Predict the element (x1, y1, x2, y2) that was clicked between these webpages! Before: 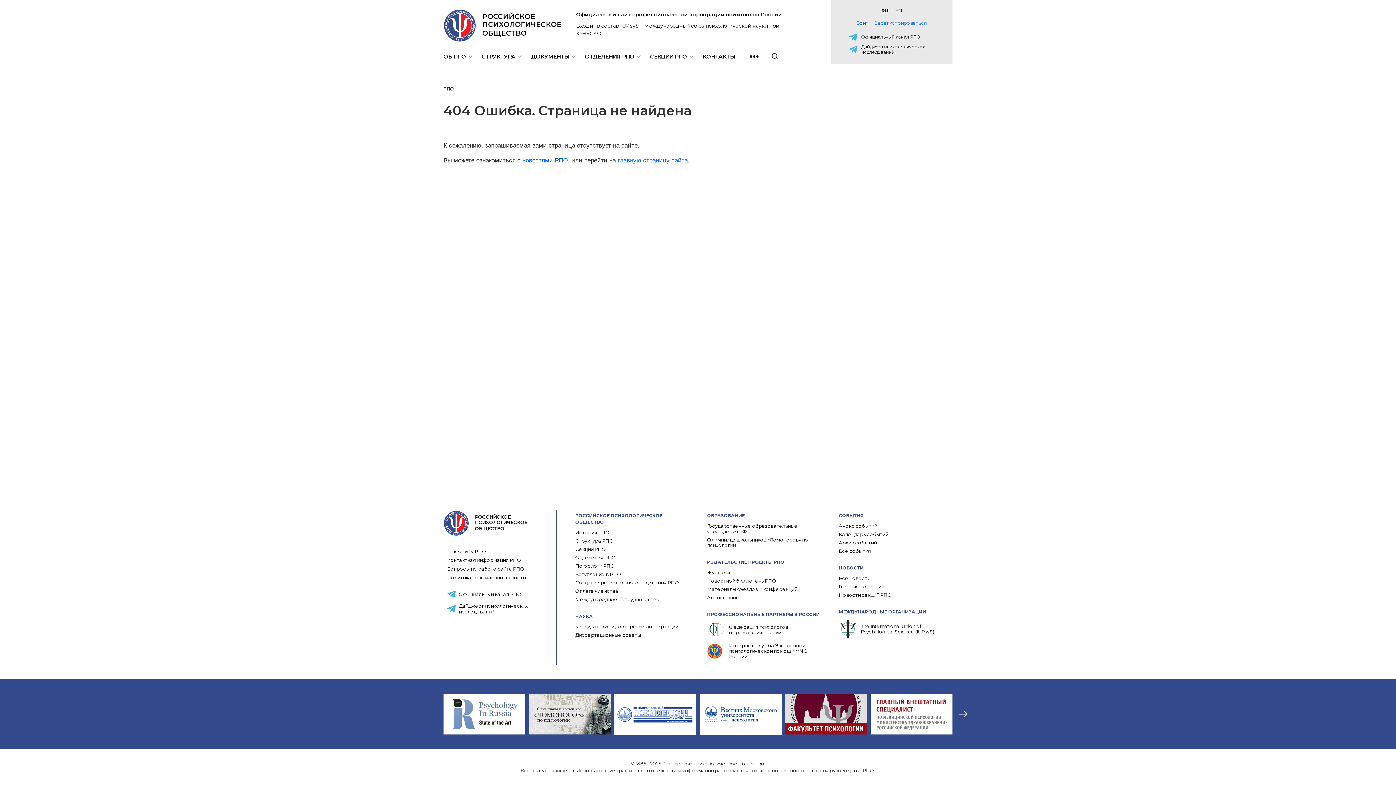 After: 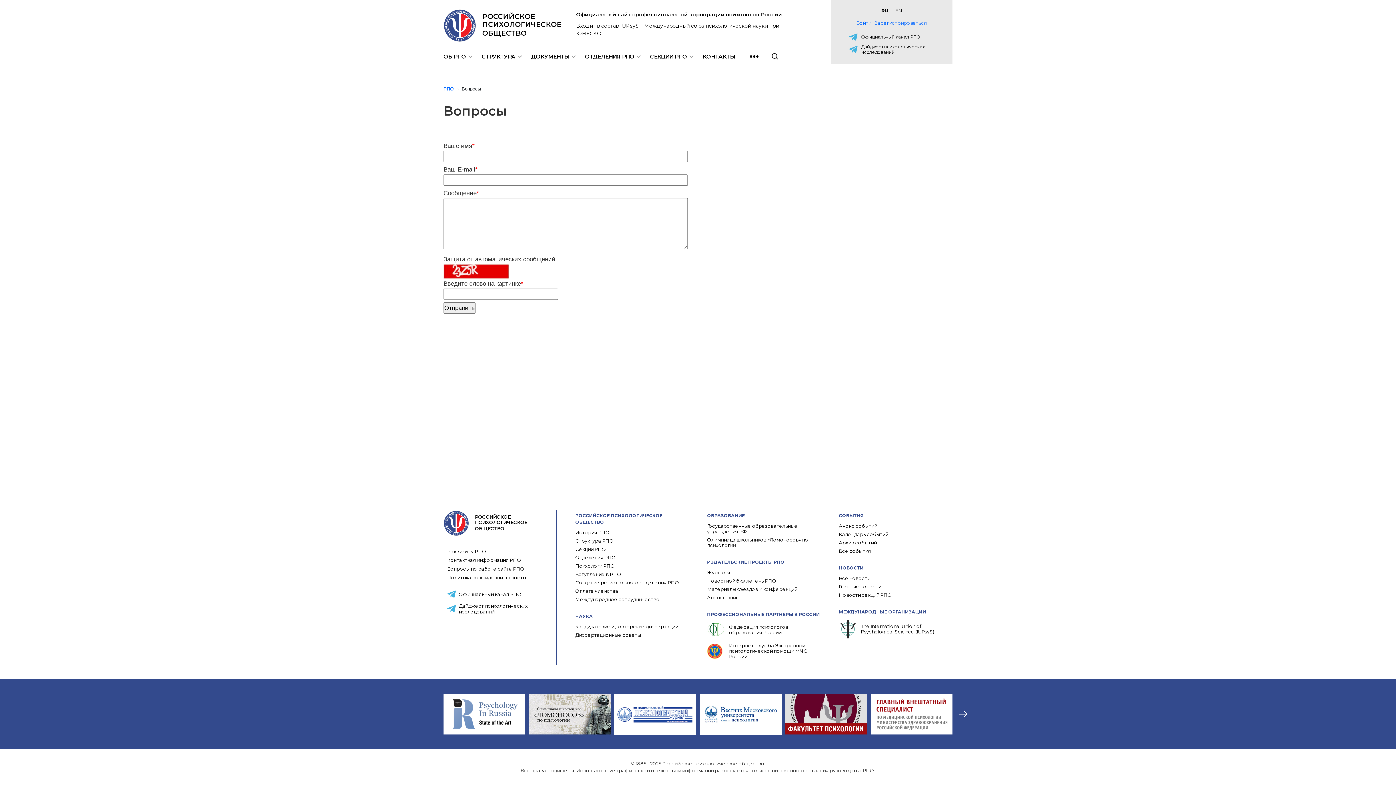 Action: bbox: (447, 566, 524, 572) label: Вопросы по работе сайта РПО